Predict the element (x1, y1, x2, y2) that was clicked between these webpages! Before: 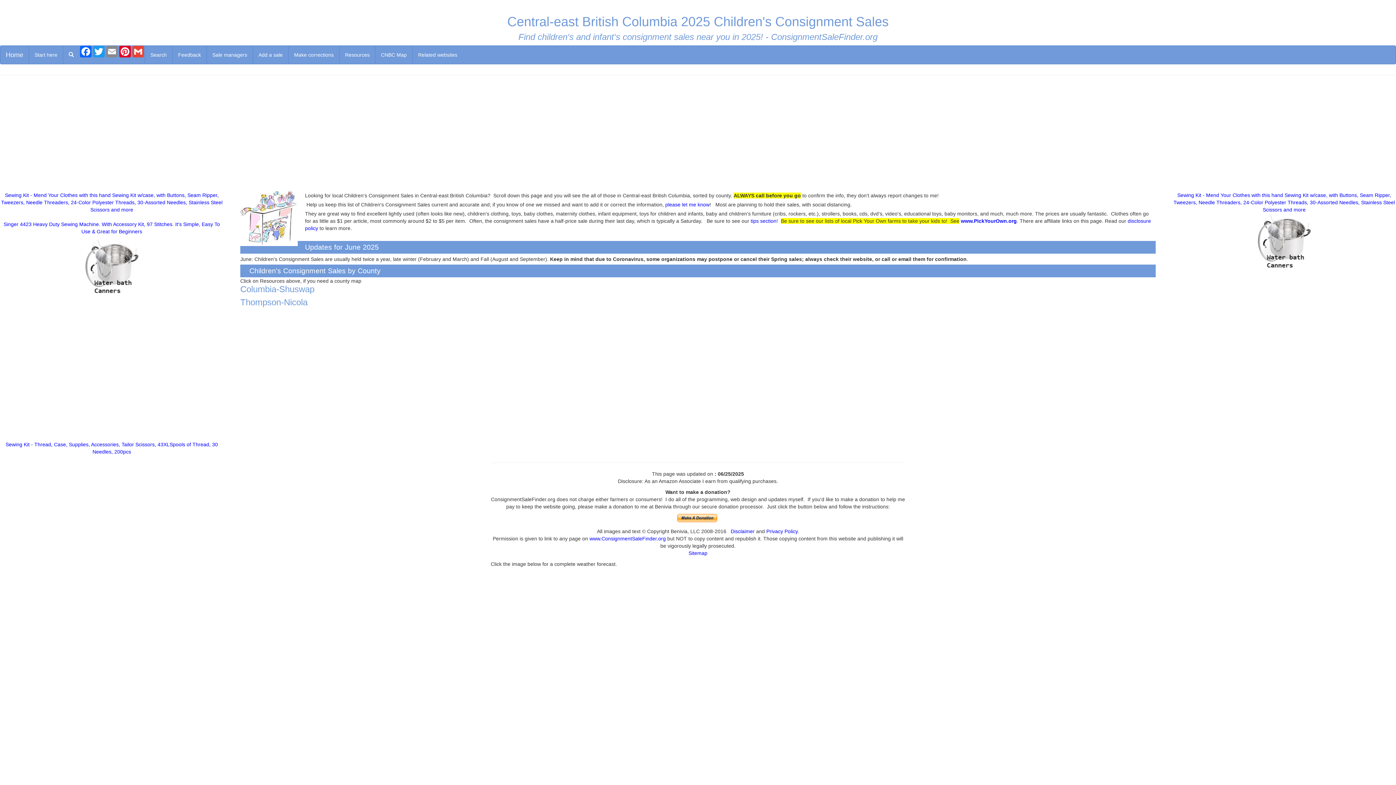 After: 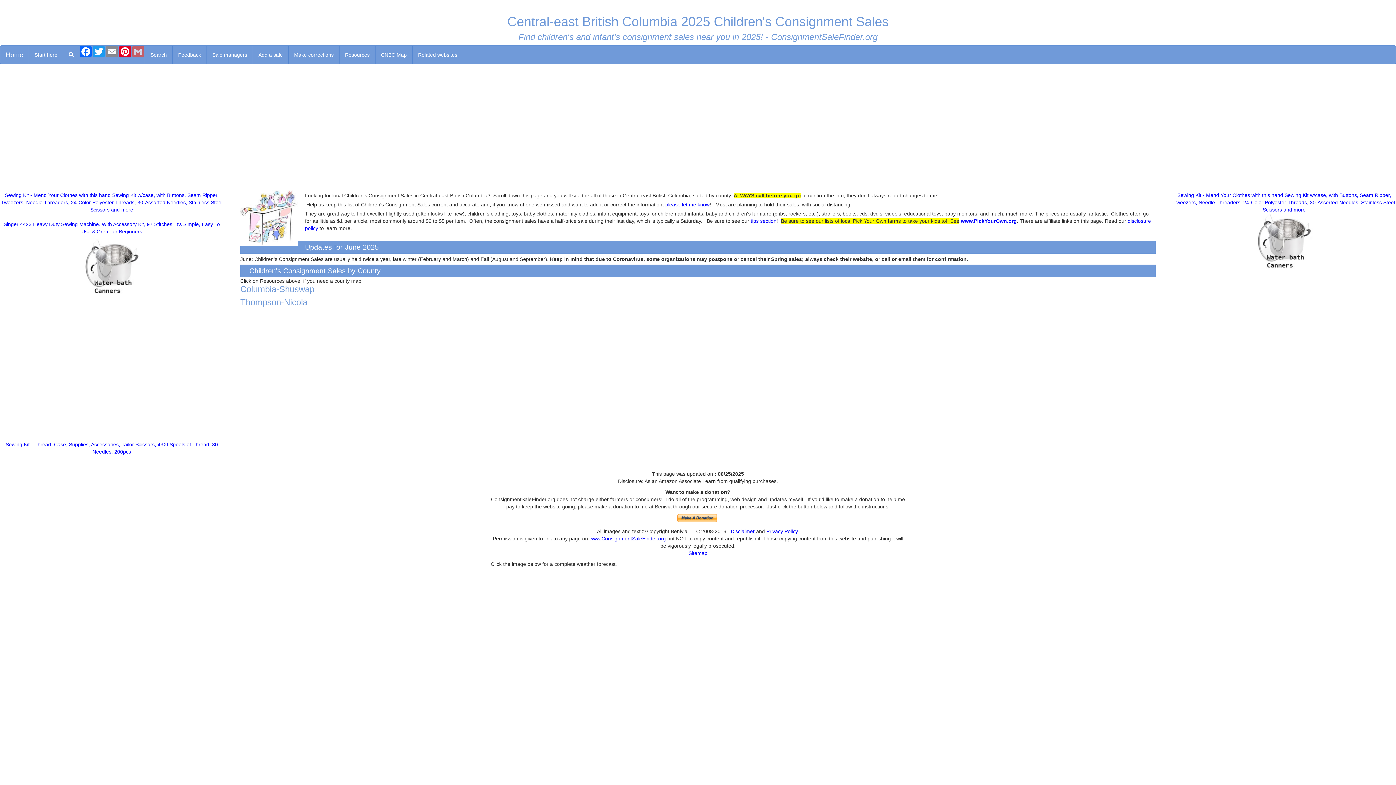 Action: bbox: (131, 45, 144, 57) label: Gmail